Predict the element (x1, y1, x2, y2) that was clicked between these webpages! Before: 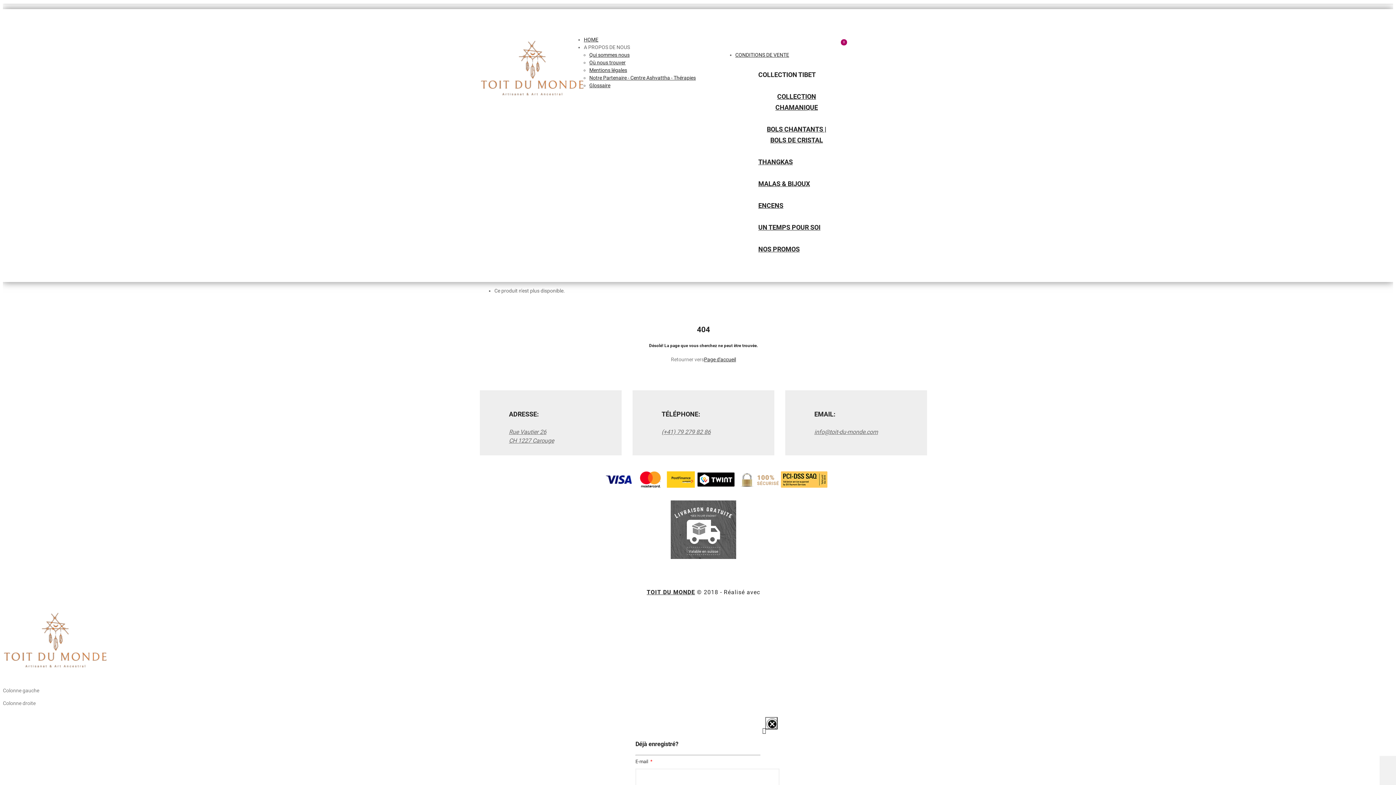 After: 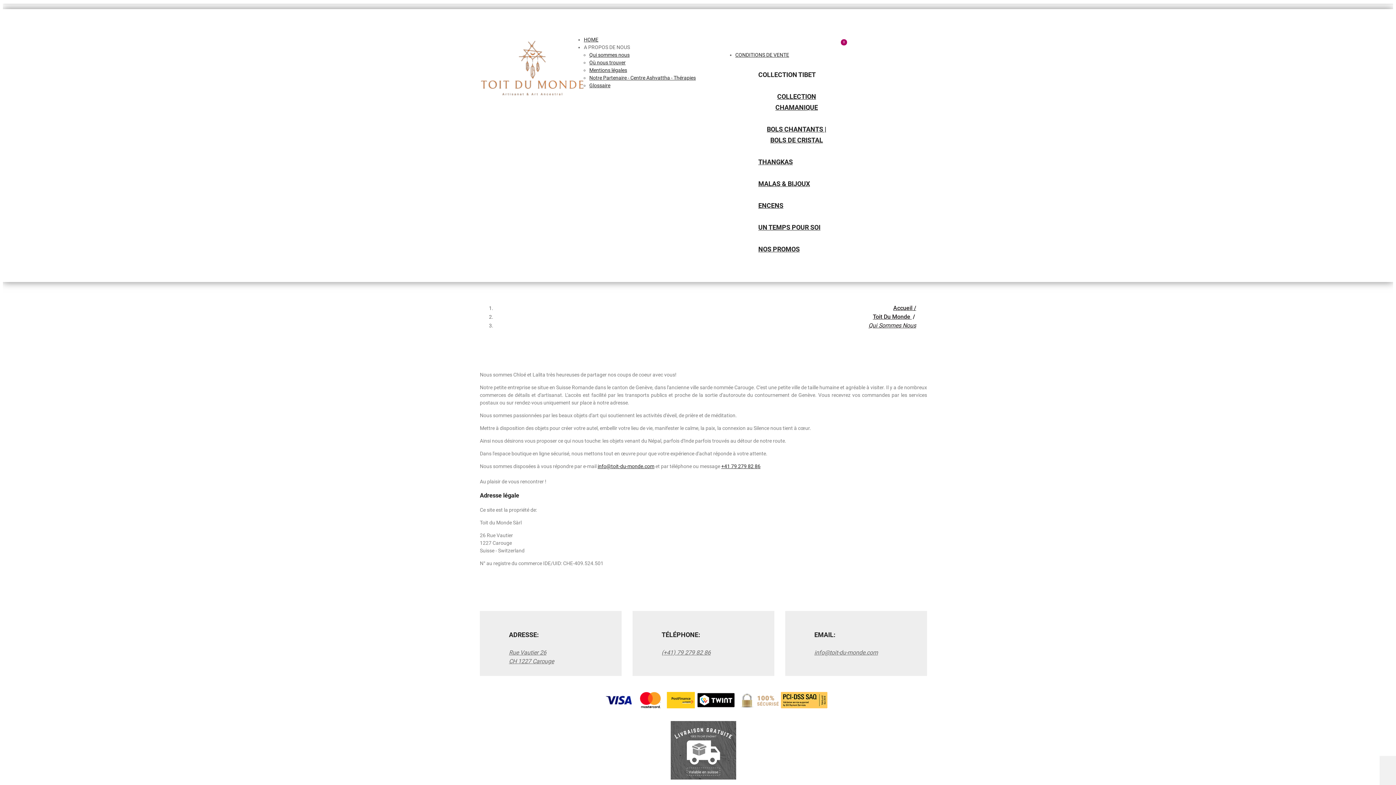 Action: bbox: (589, 52, 629, 57) label: Qui sommes nous